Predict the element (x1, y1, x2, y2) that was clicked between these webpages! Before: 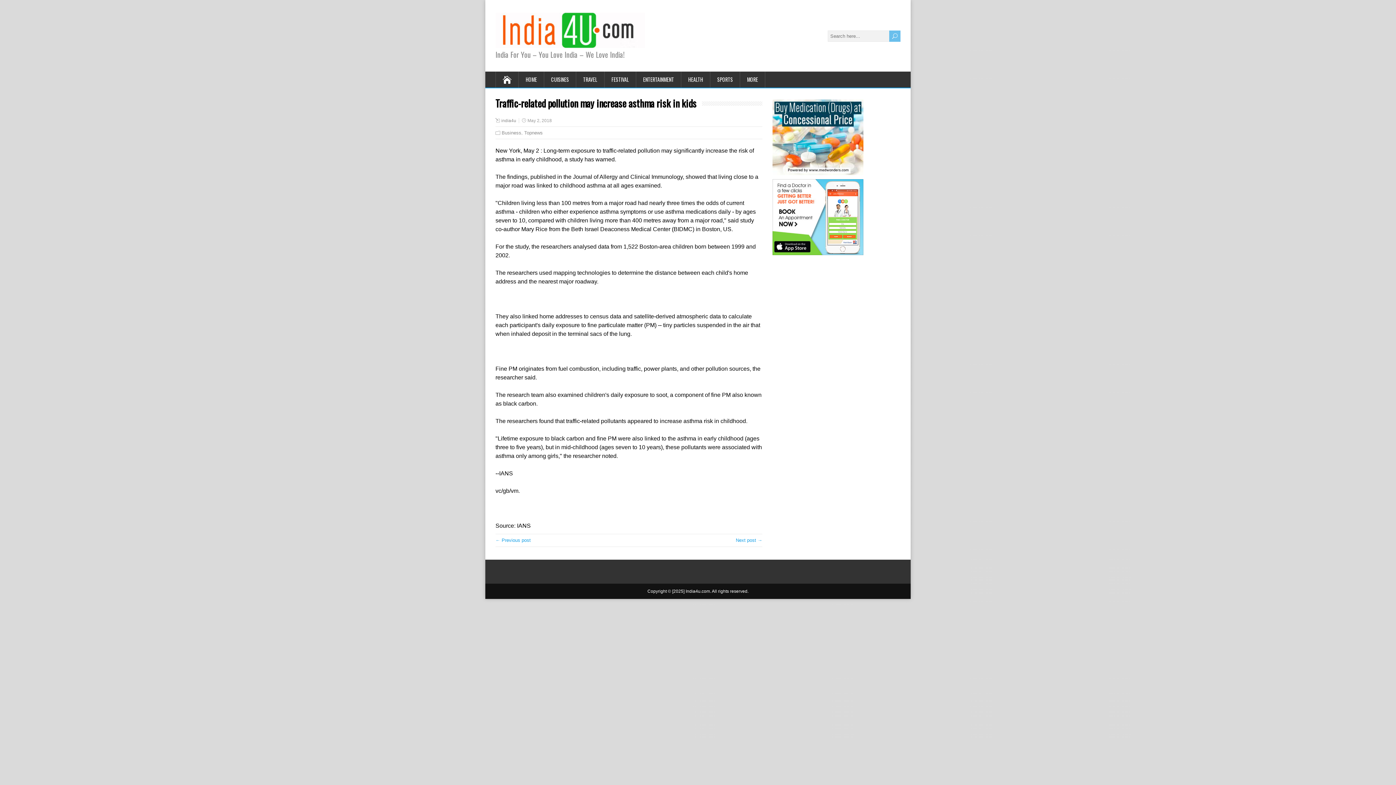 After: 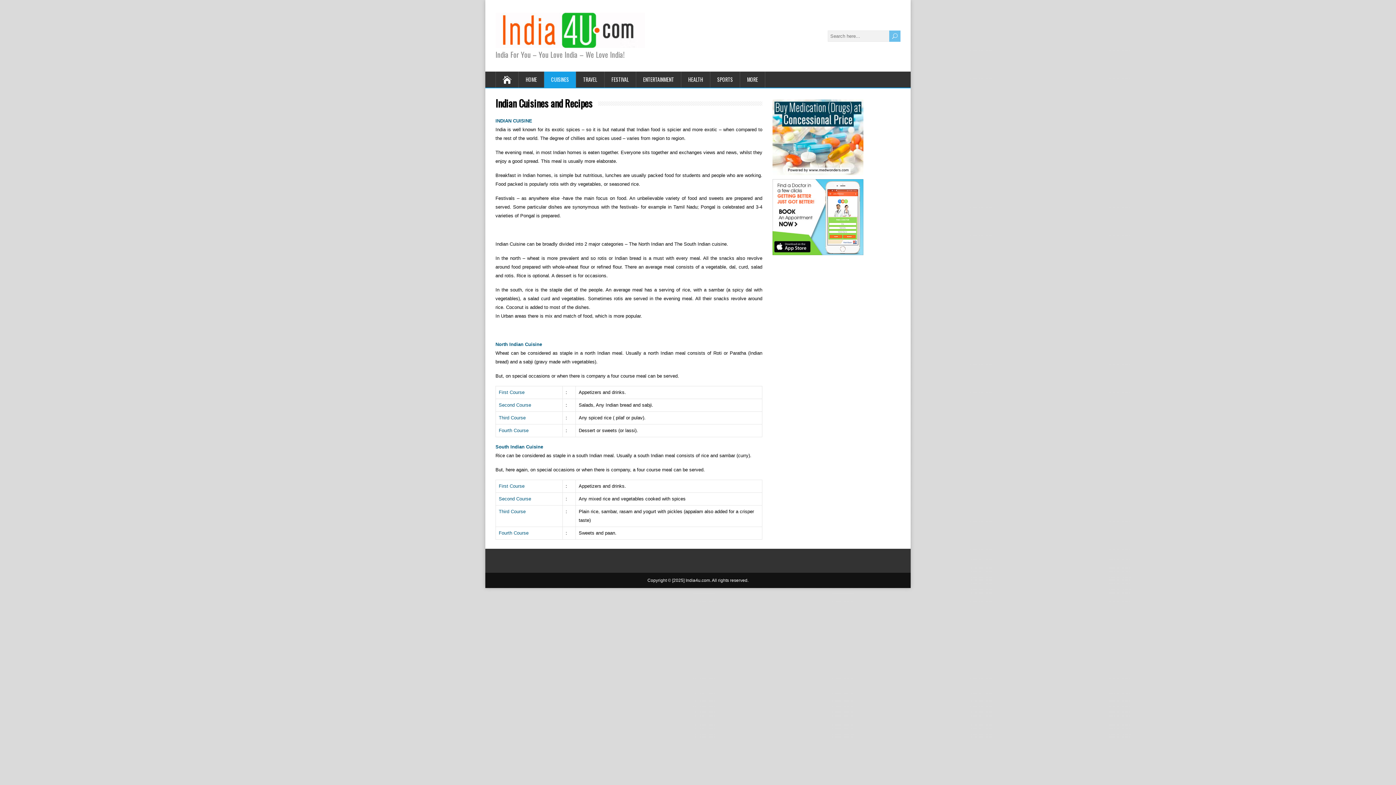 Action: bbox: (544, 71, 576, 87) label: CUISINES